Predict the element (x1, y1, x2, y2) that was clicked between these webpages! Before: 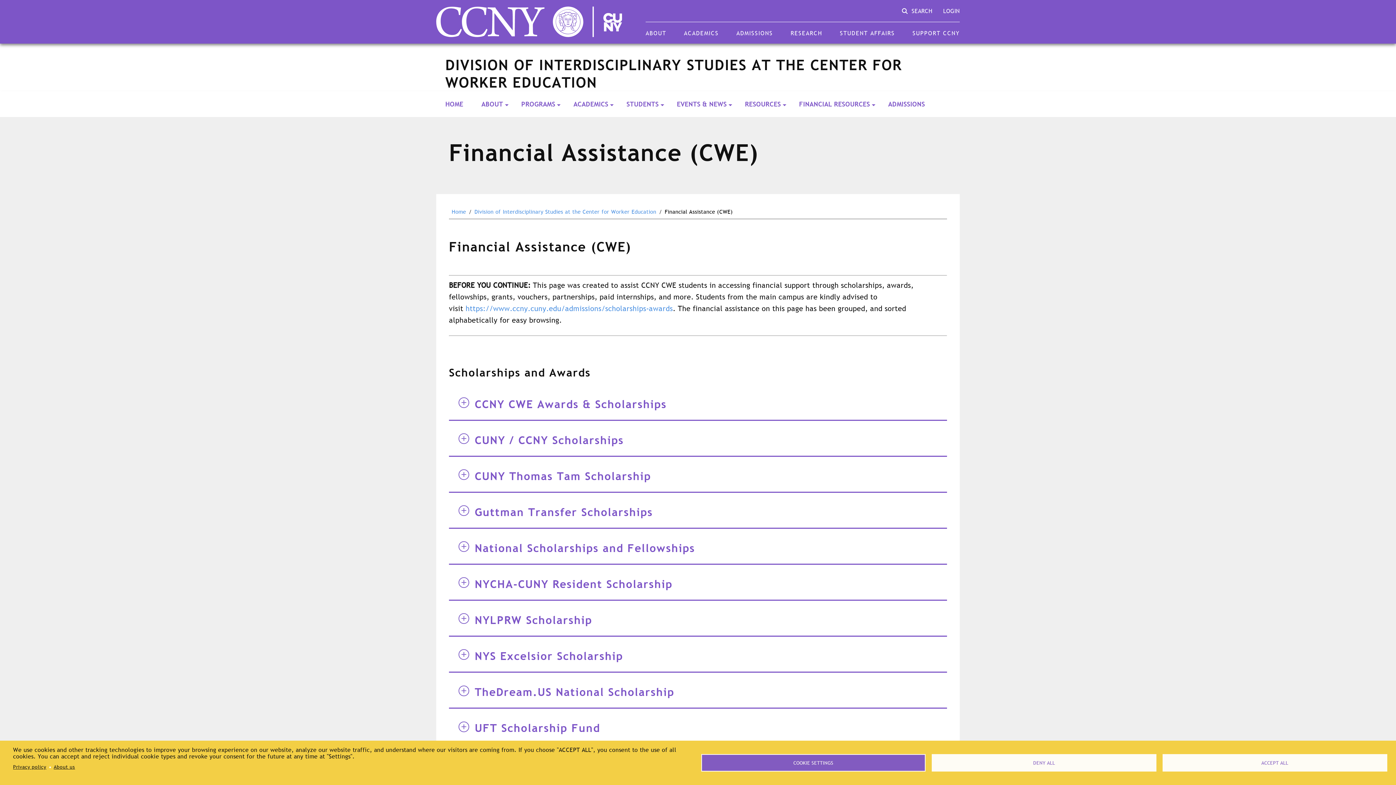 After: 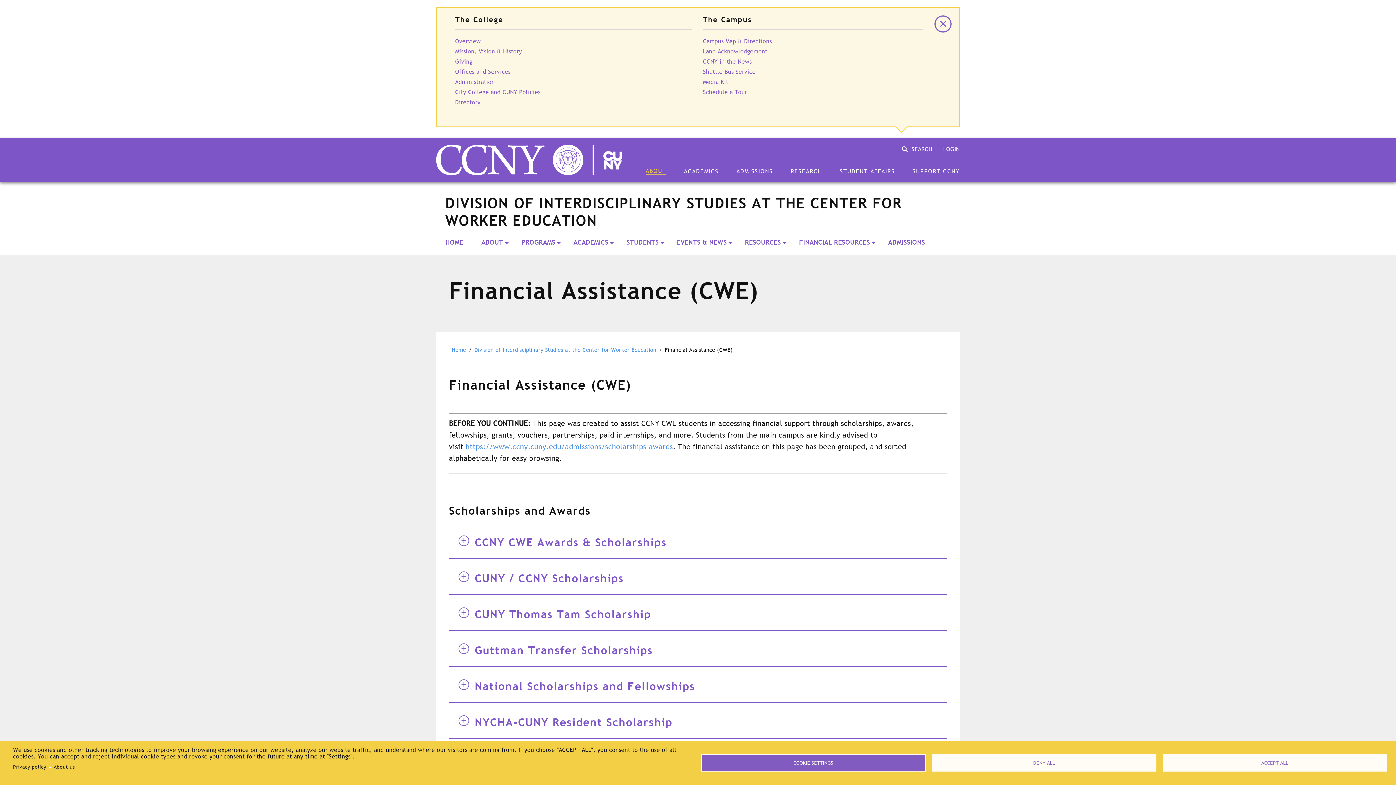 Action: label: ABOUT bbox: (645, 29, 666, 36)